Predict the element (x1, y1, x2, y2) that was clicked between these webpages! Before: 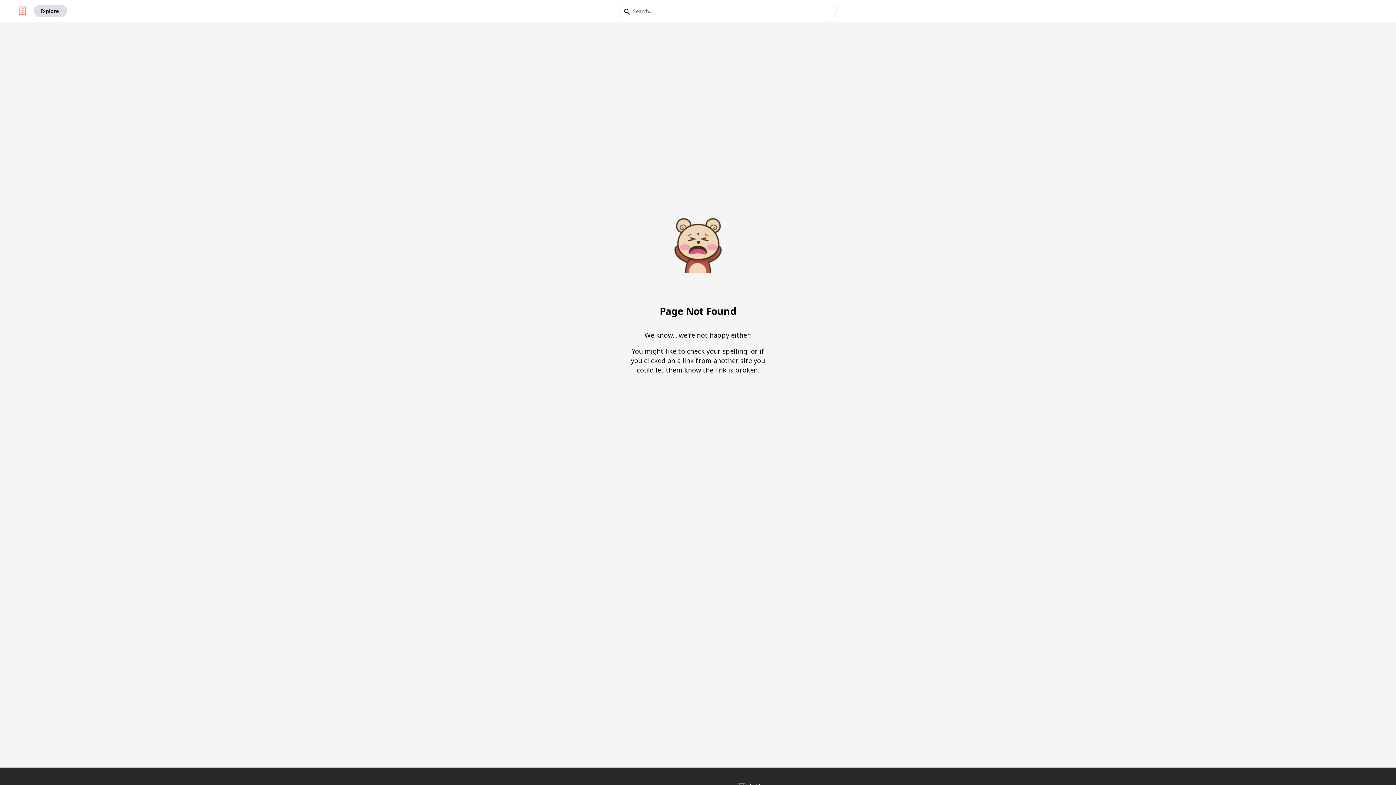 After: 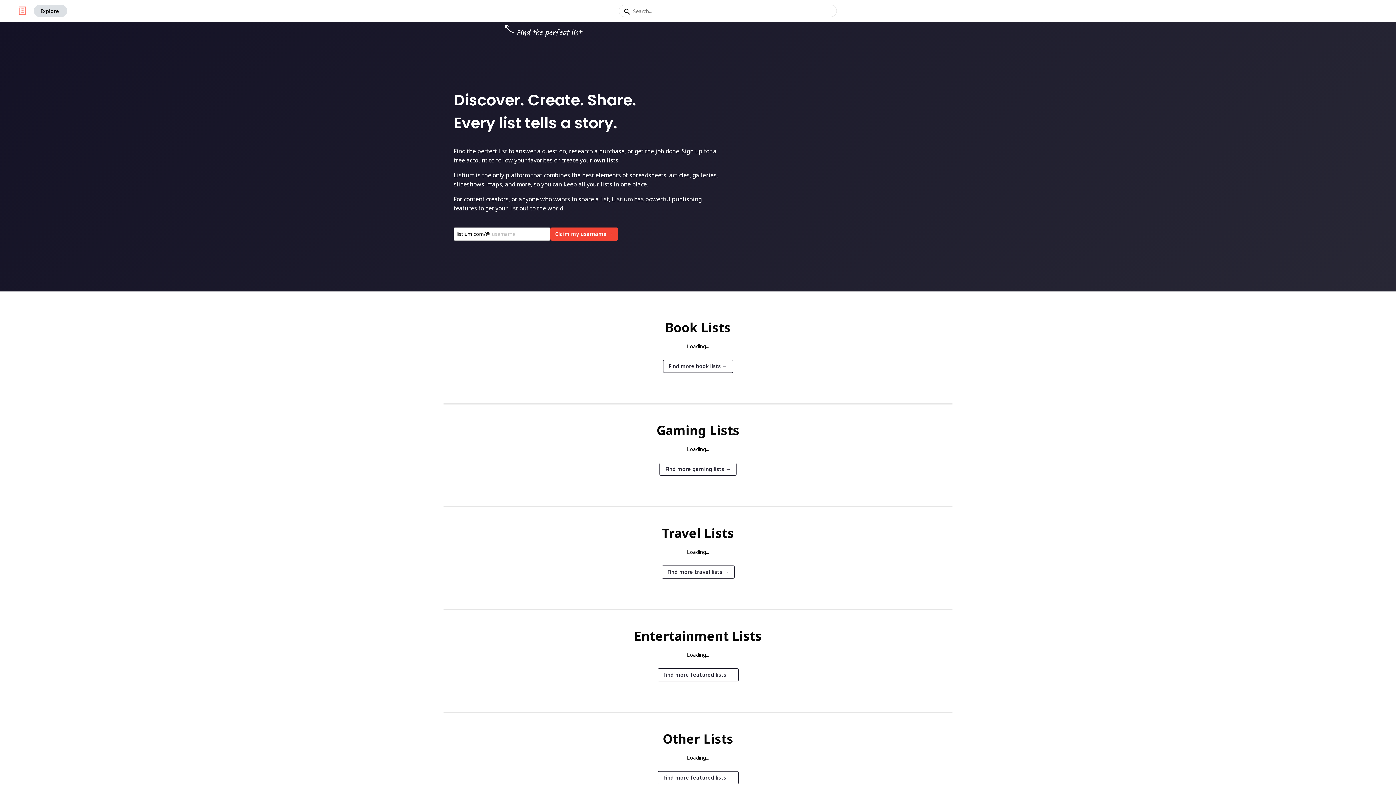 Action: bbox: (14, 4, 30, 17) label: Home Page